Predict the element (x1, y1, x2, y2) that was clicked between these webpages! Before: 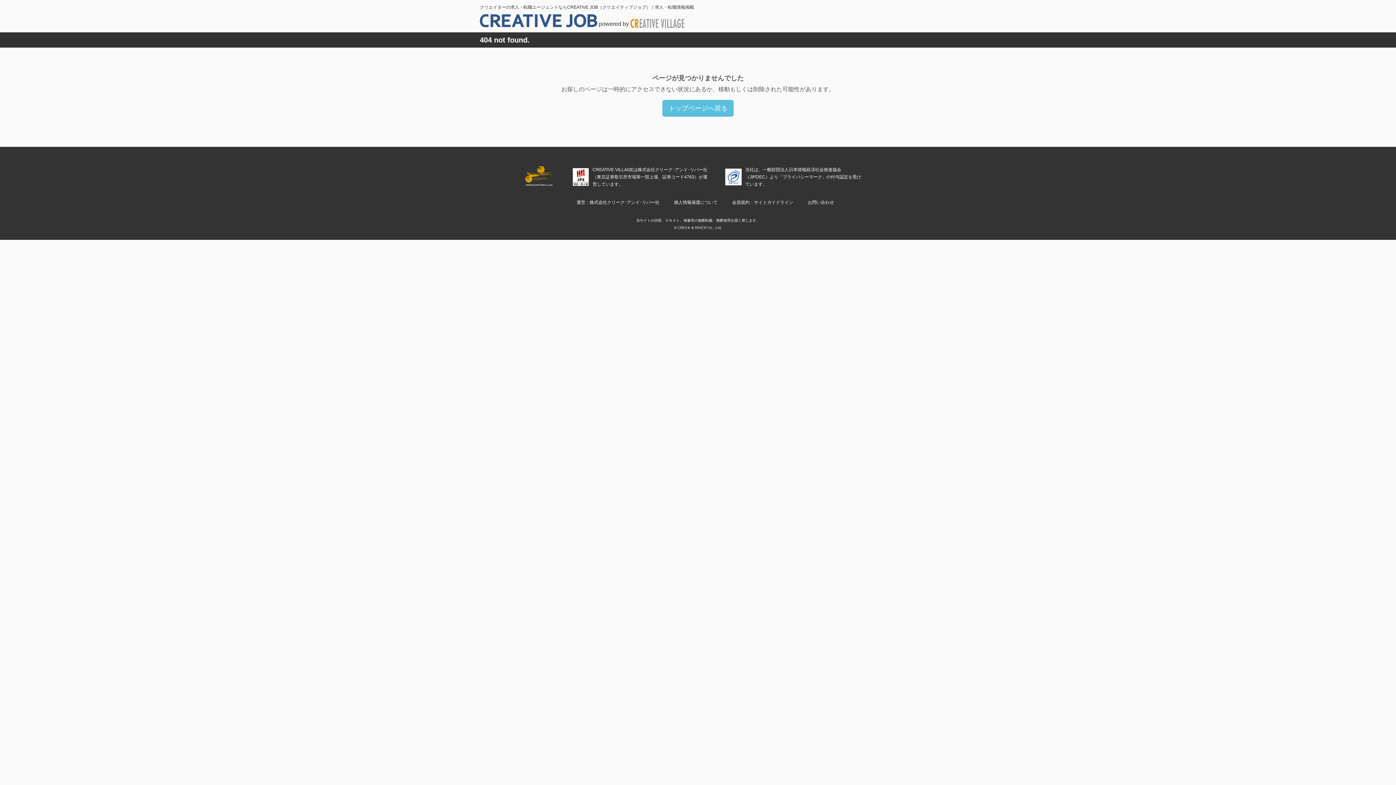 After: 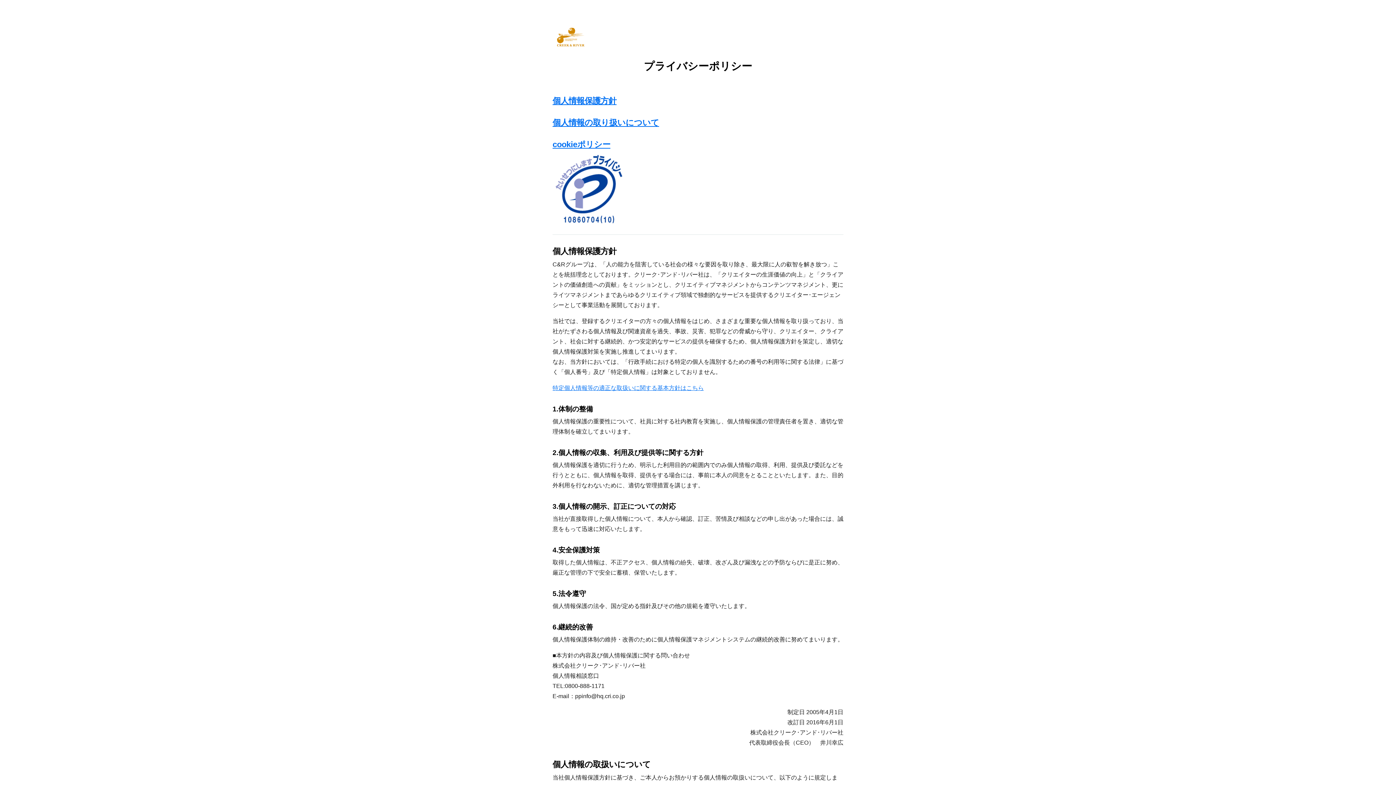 Action: bbox: (674, 200, 717, 205) label: 個人情報保護について